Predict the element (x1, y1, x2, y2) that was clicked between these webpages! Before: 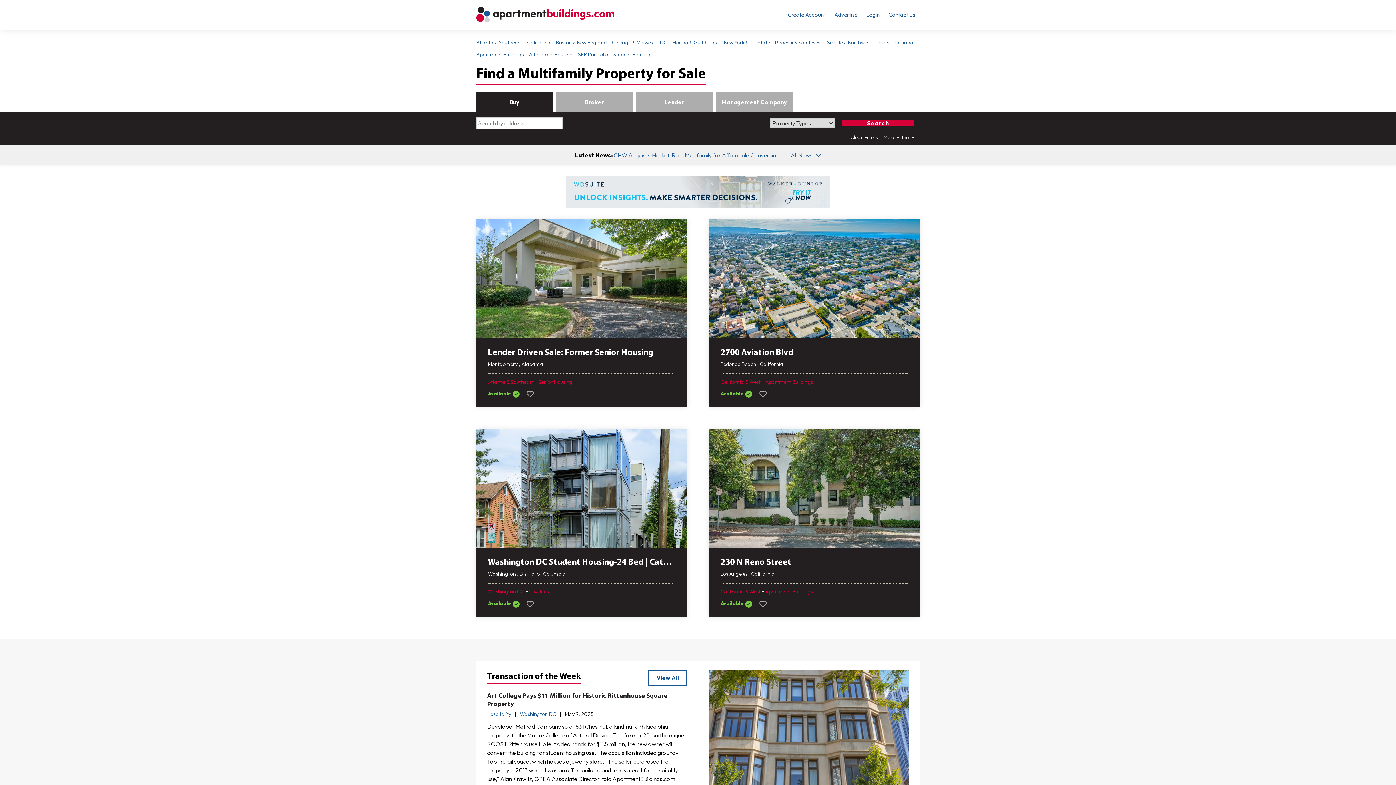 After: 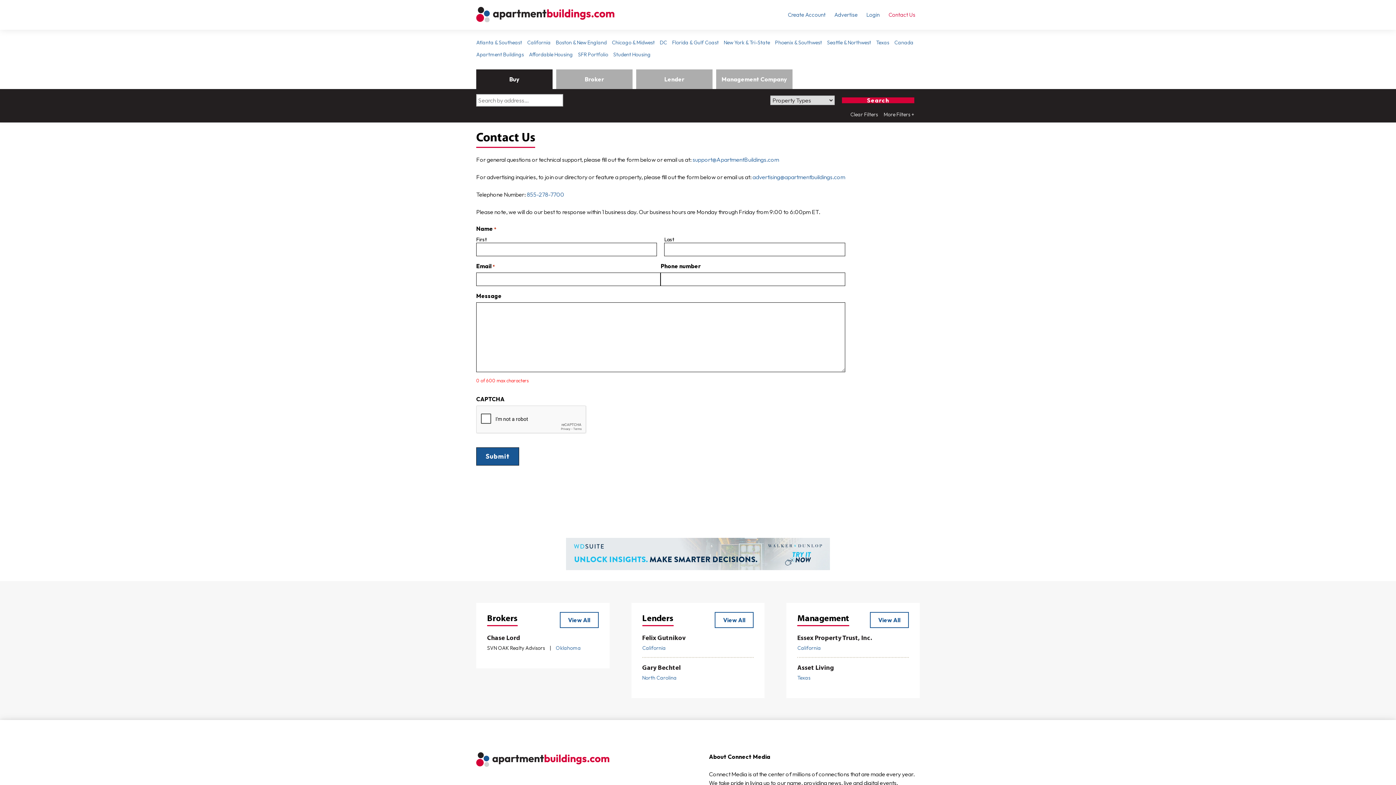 Action: bbox: (888, 11, 915, 18) label: Contact Us